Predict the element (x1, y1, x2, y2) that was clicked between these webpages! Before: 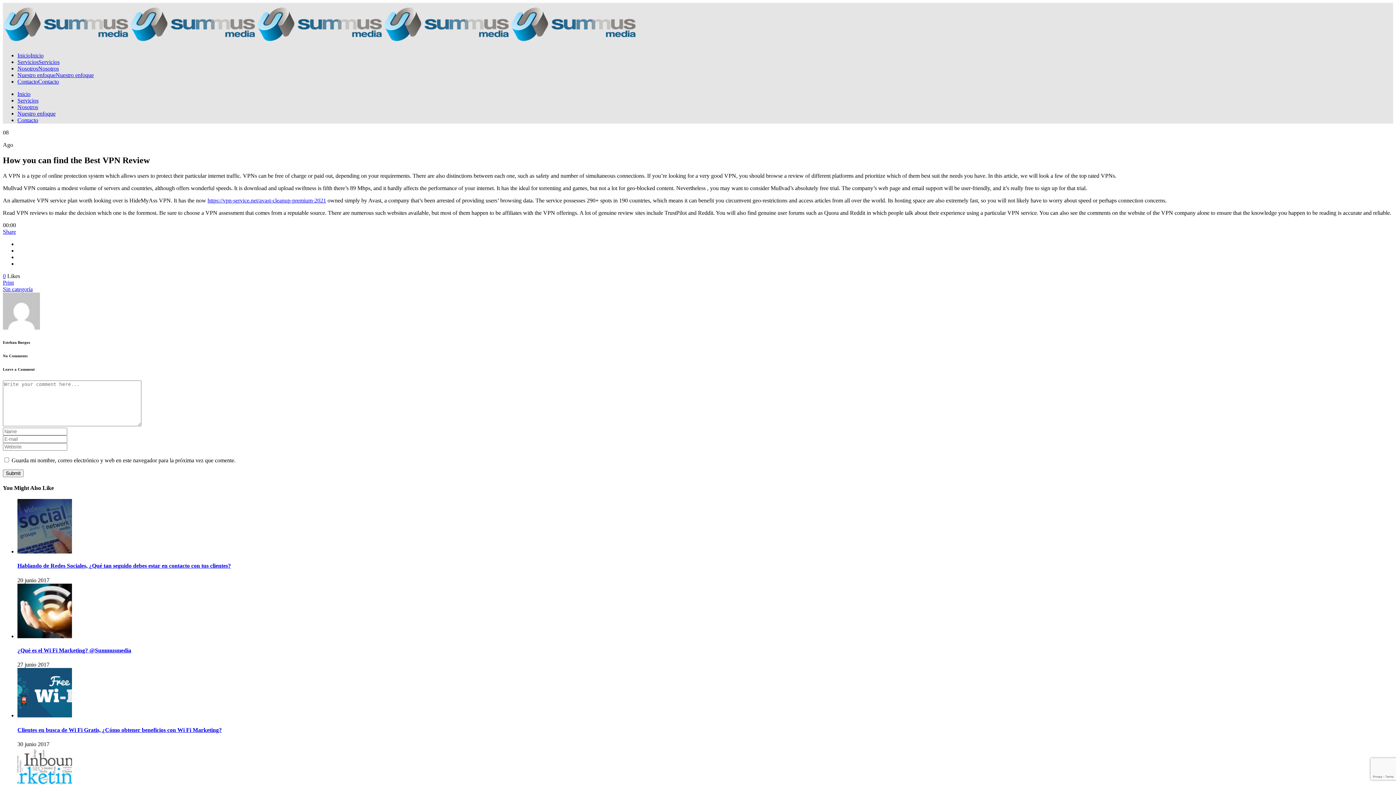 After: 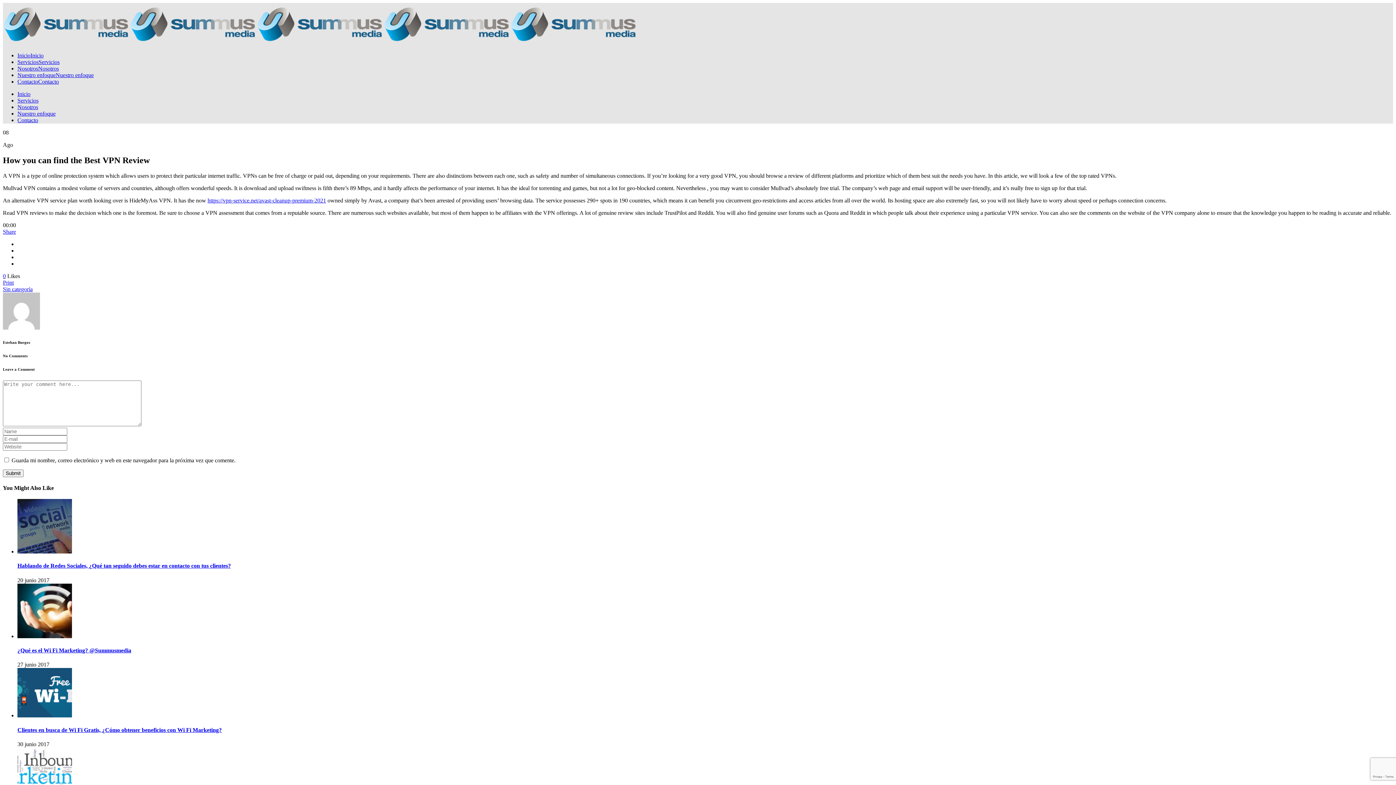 Action: bbox: (2, 273, 5, 279) label: 0